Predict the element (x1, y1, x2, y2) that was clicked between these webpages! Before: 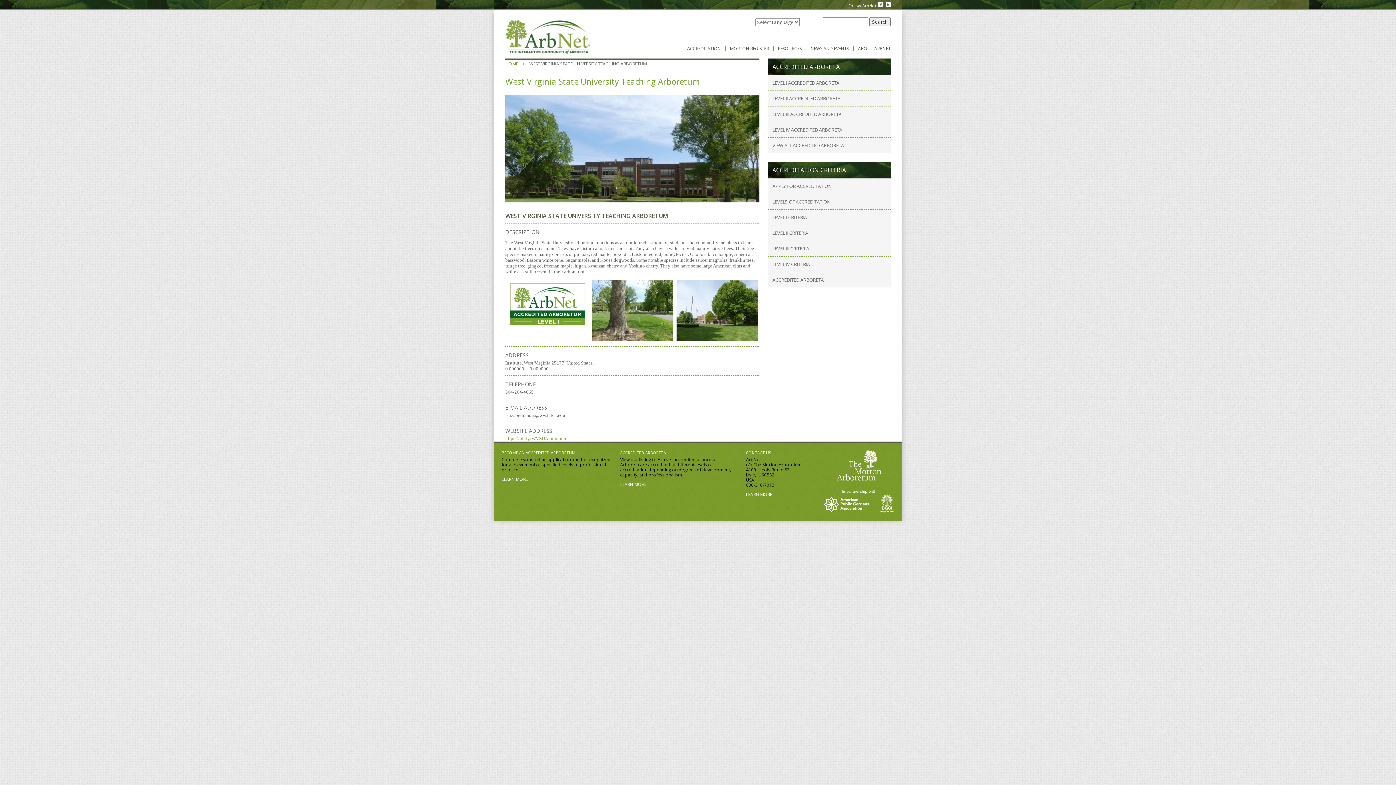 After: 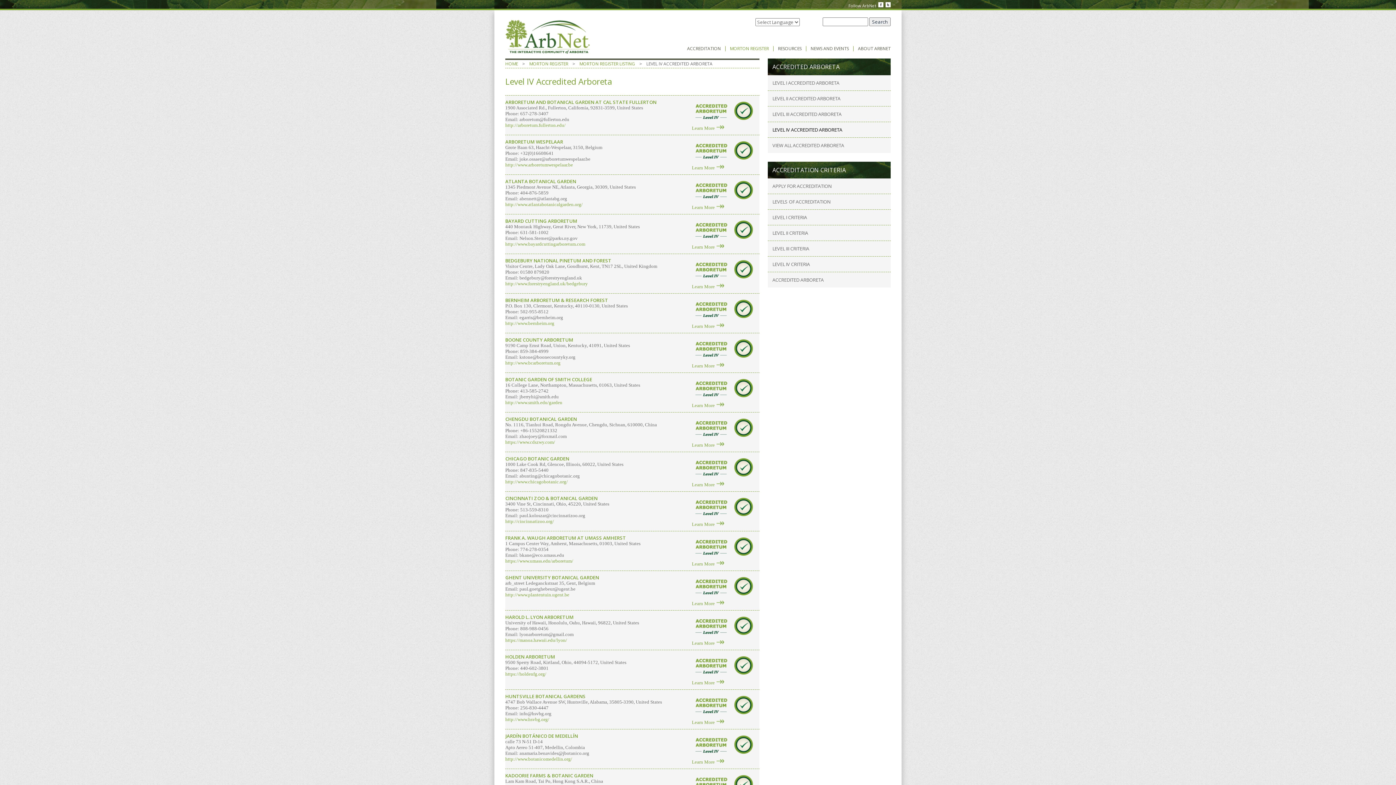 Action: label: LEVEL IV ACCREDITED ARBORETA bbox: (772, 126, 842, 133)